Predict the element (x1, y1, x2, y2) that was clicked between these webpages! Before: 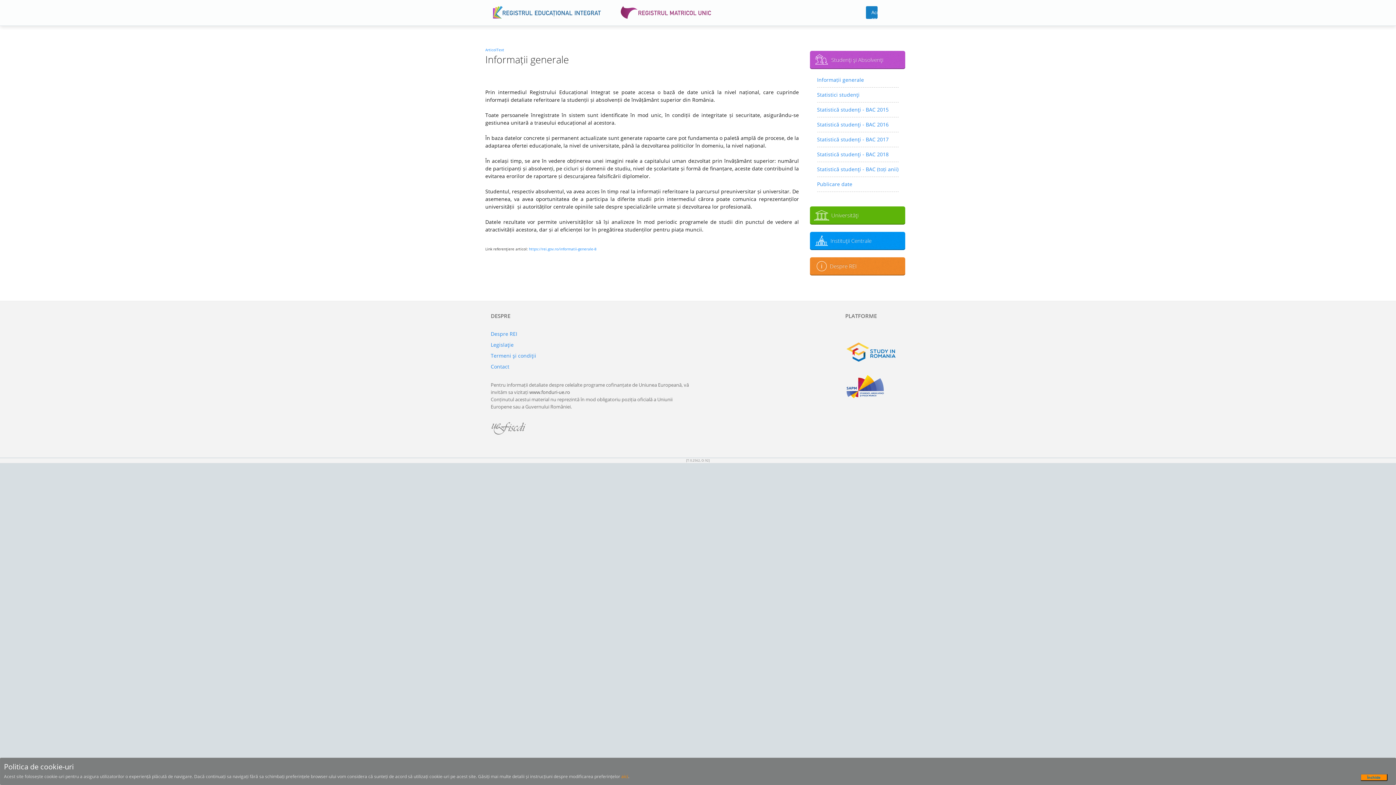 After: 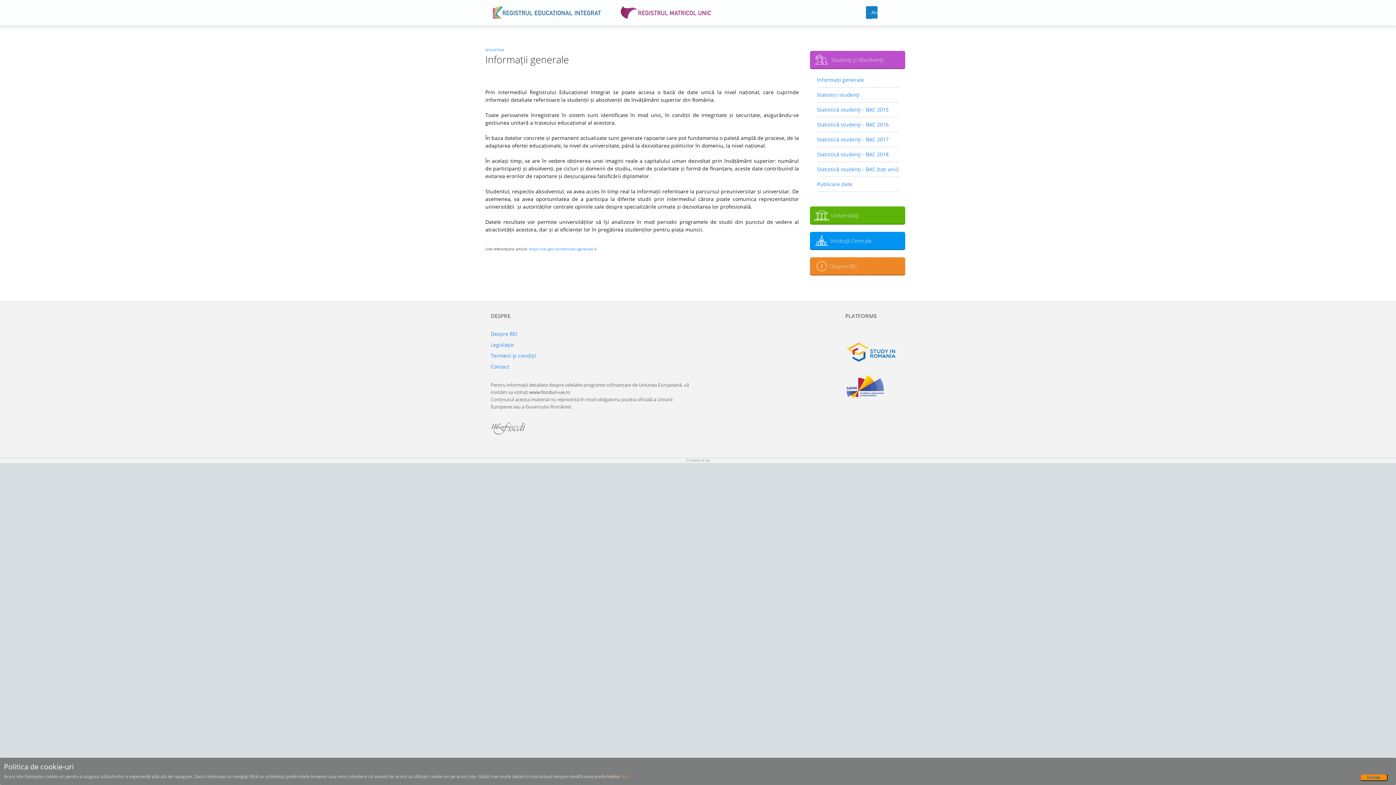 Action: label: https://rei.gov.ro/informatii-generale-8 bbox: (529, 246, 596, 251)